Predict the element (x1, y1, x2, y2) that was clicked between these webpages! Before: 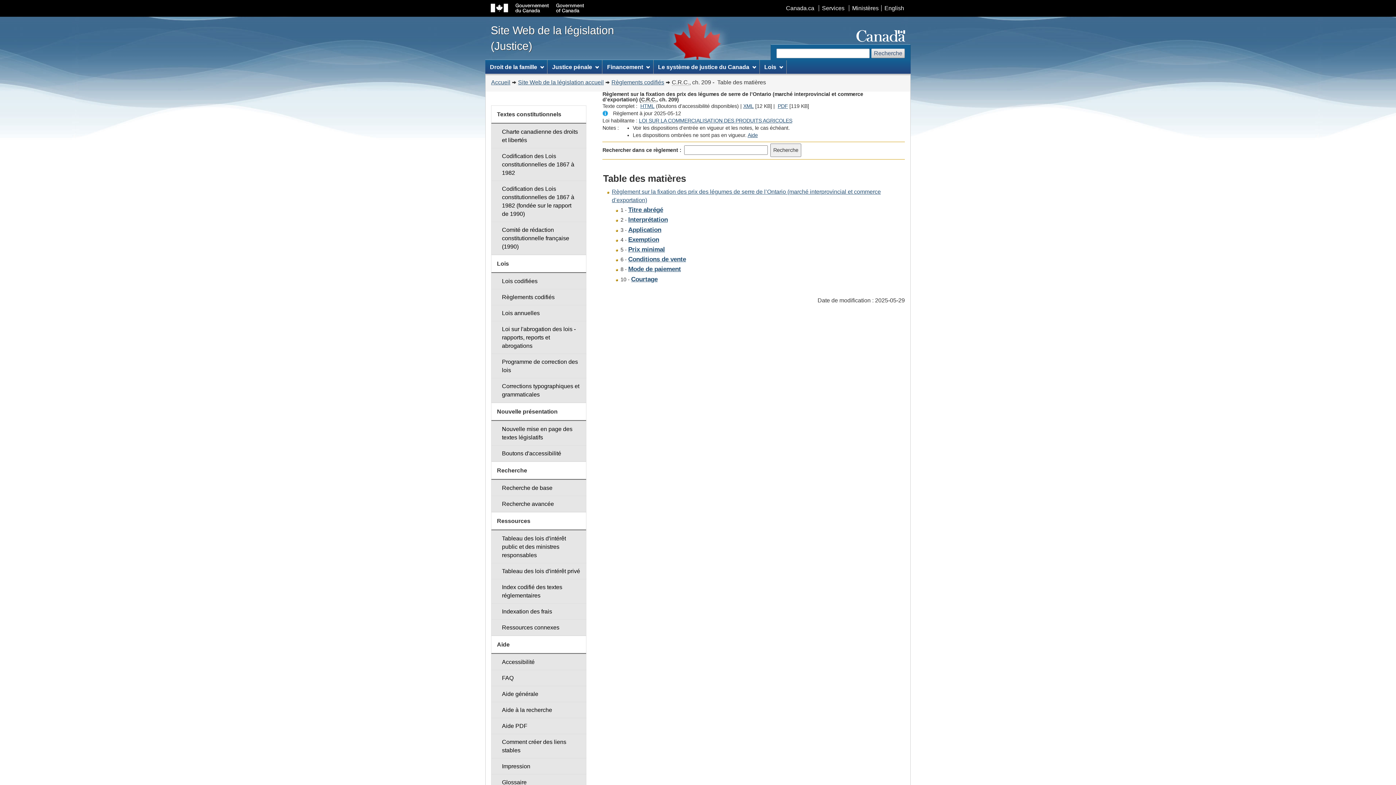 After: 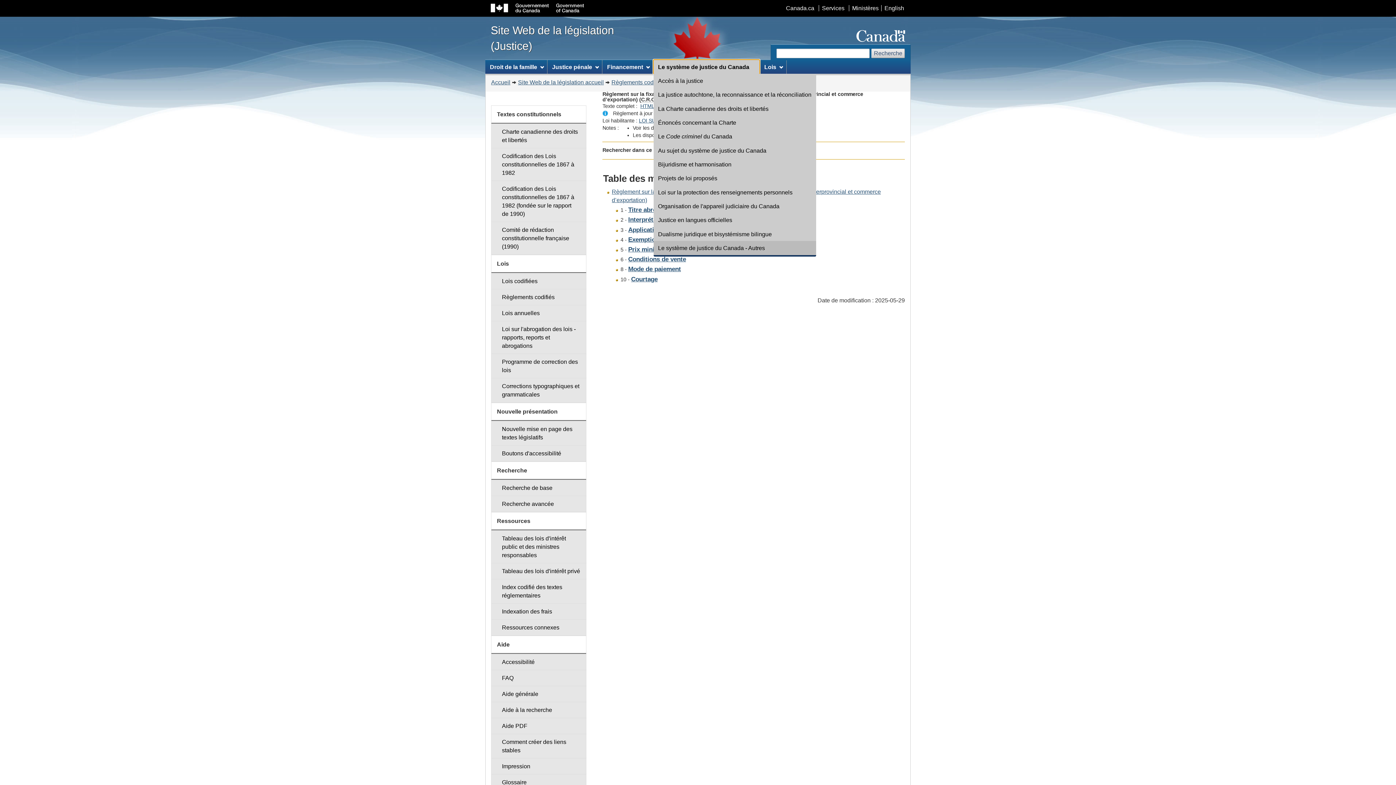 Action: bbox: (653, 60, 759, 73) label: Le système de justice du Canada